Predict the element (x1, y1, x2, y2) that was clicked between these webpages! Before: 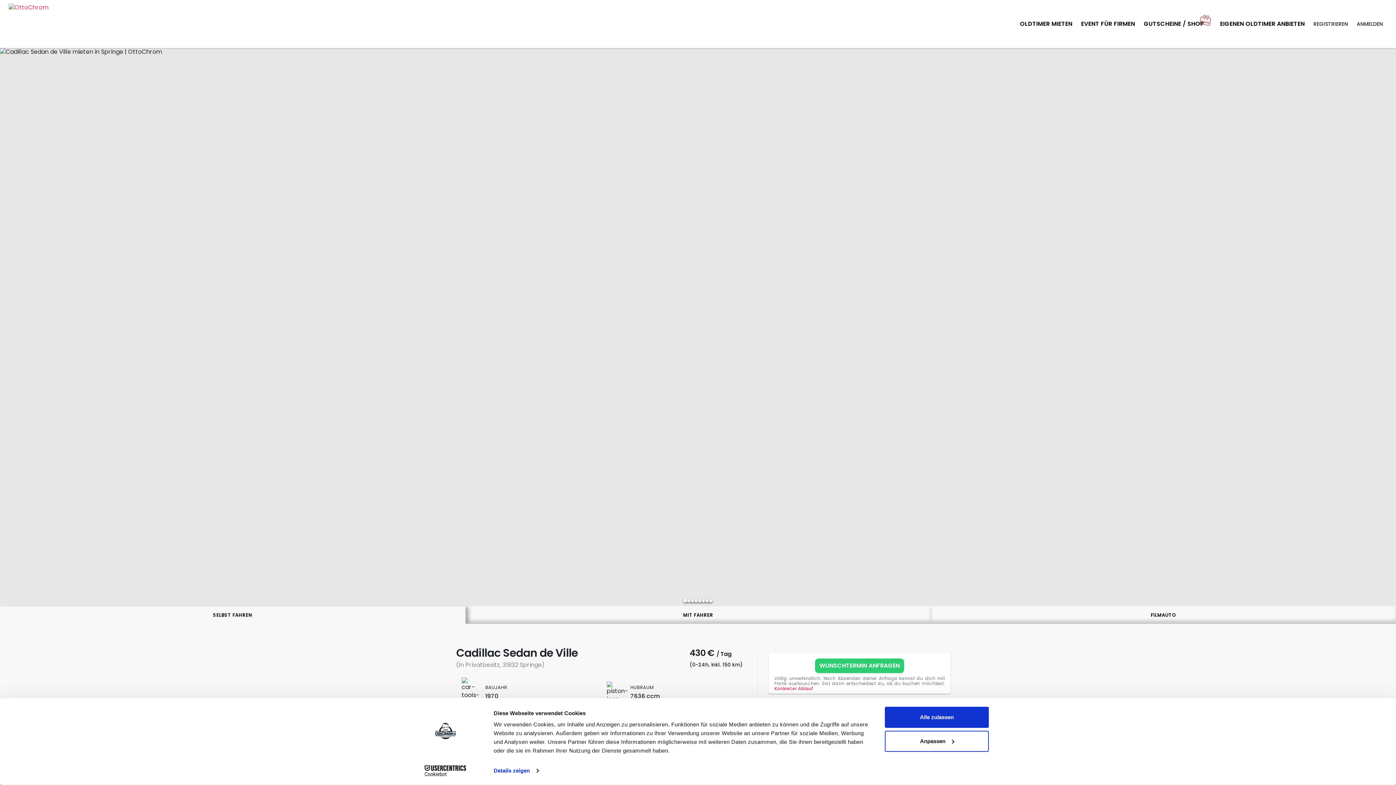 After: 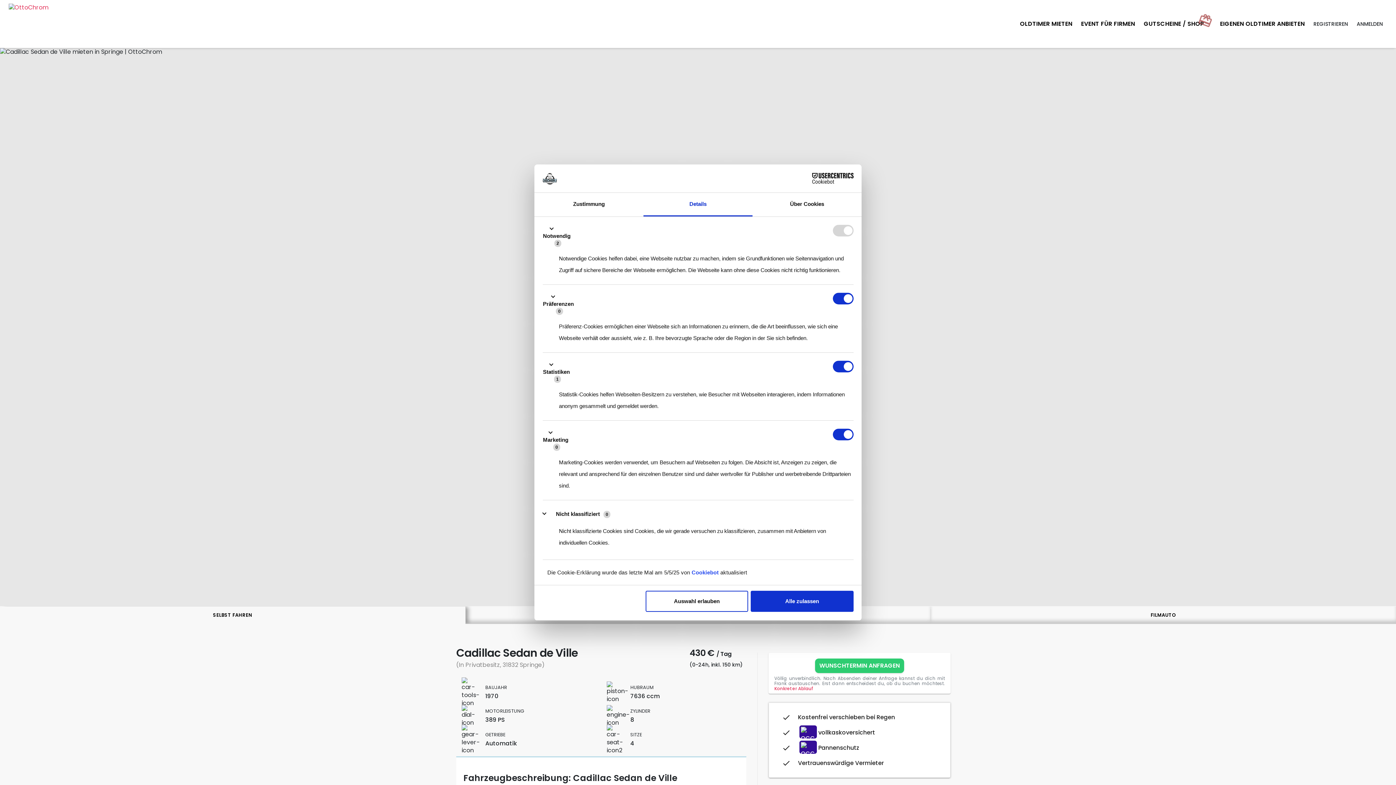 Action: label: Anpassen bbox: (885, 731, 989, 752)